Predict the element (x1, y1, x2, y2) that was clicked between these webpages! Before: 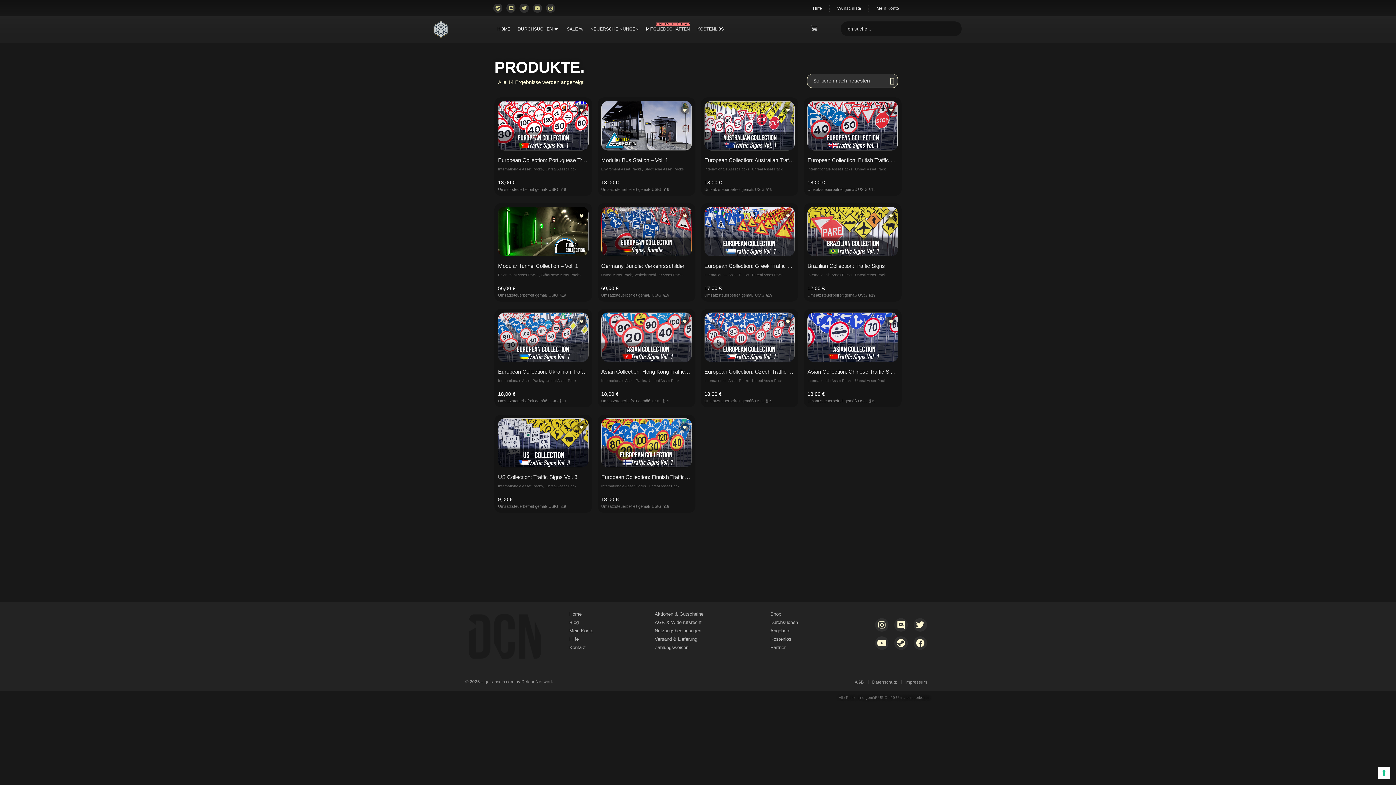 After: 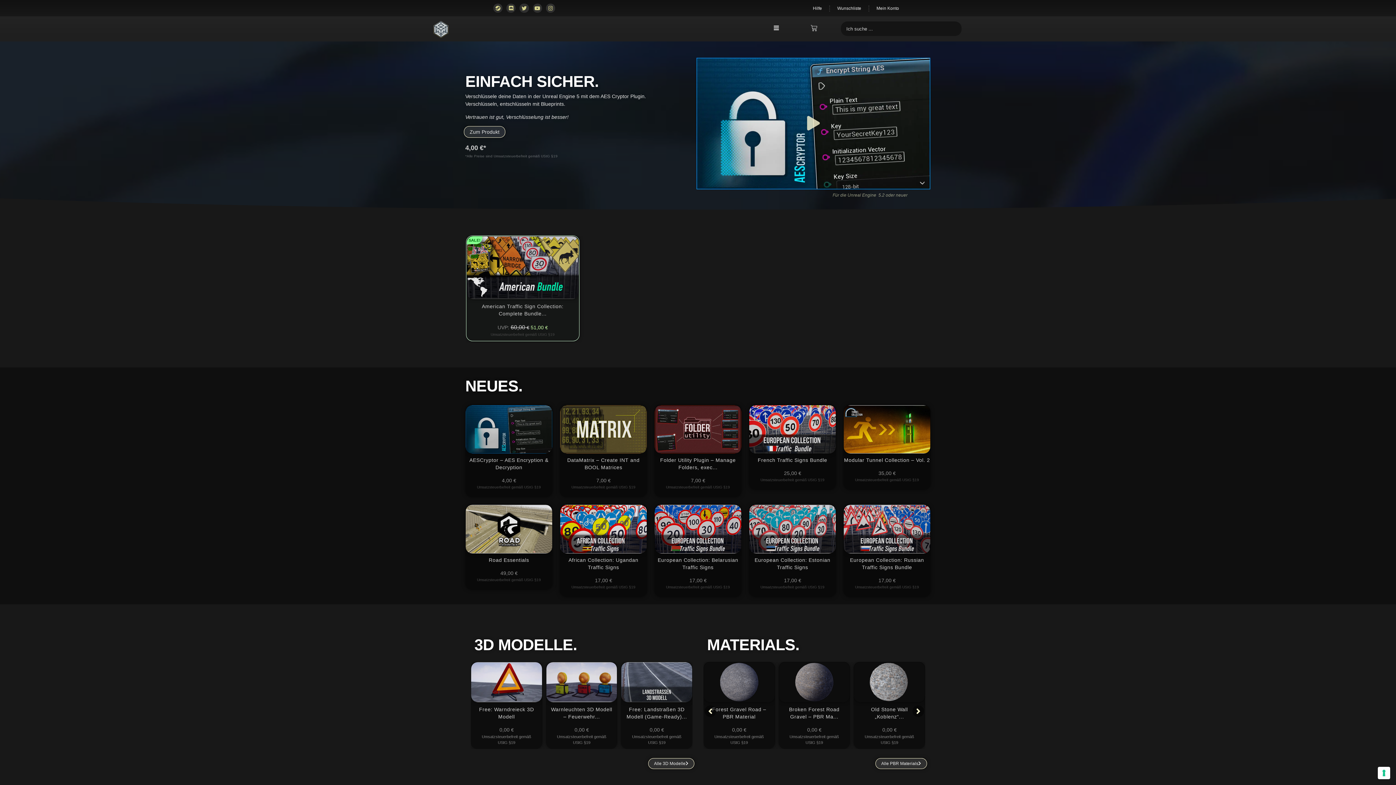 Action: bbox: (429, 20, 452, 38)